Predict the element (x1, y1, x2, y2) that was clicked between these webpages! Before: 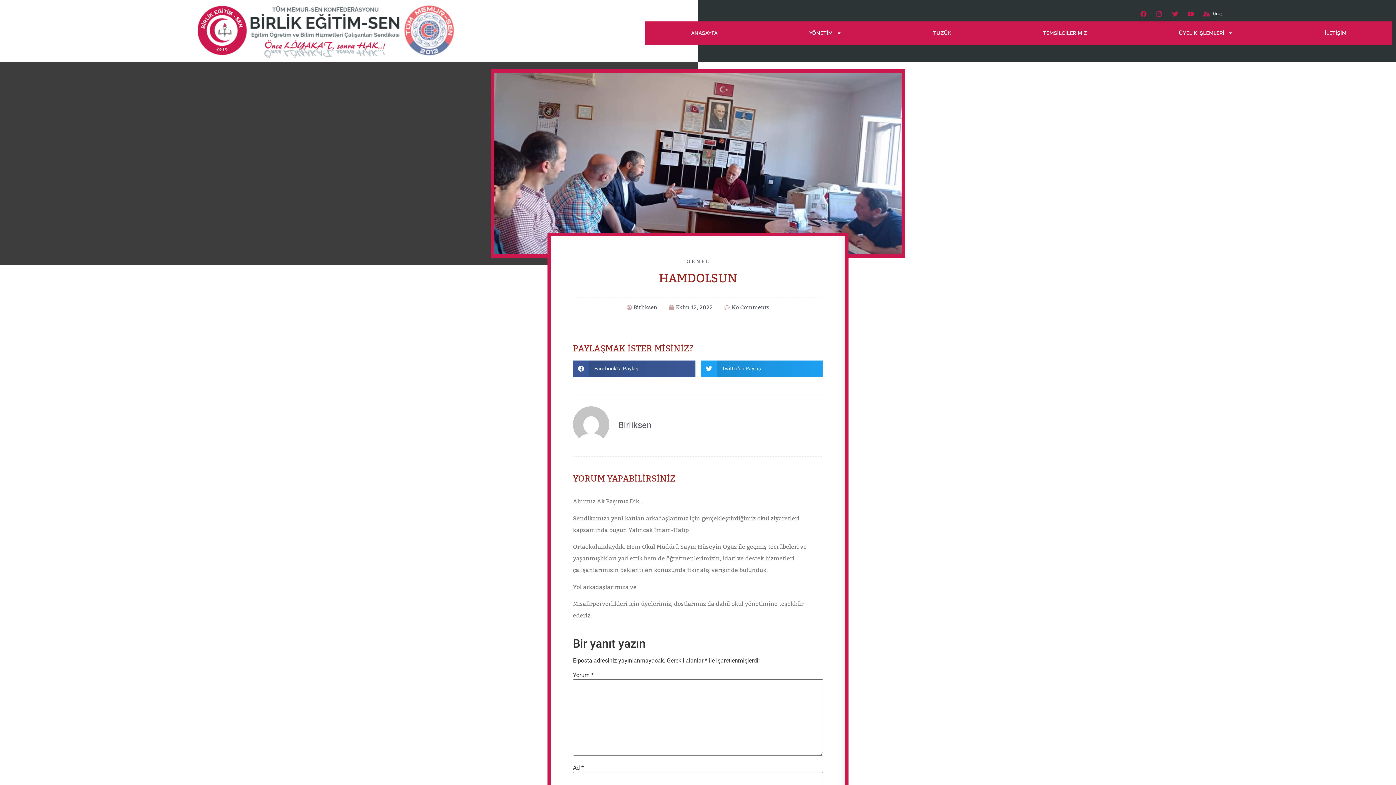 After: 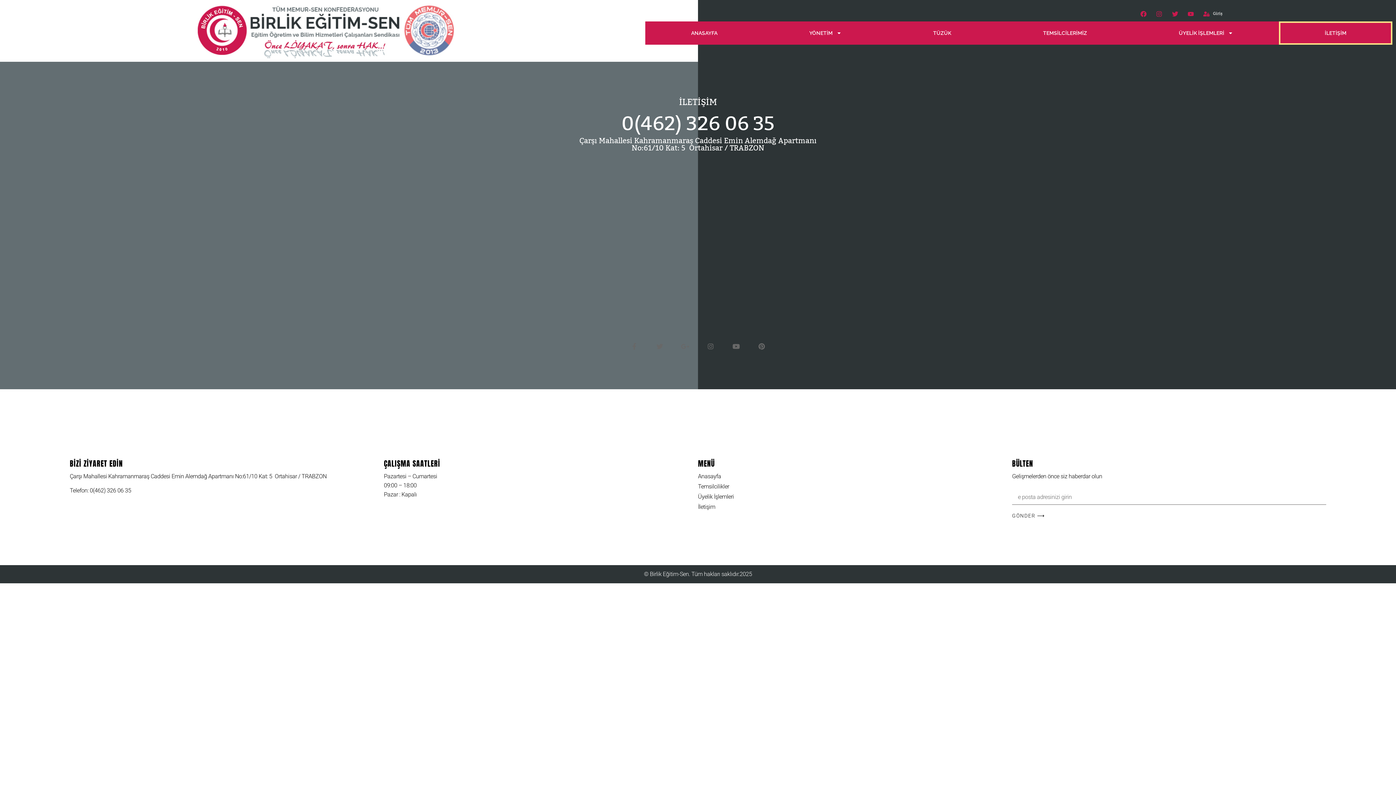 Action: label: İLETİŞİM bbox: (1279, 21, 1392, 44)